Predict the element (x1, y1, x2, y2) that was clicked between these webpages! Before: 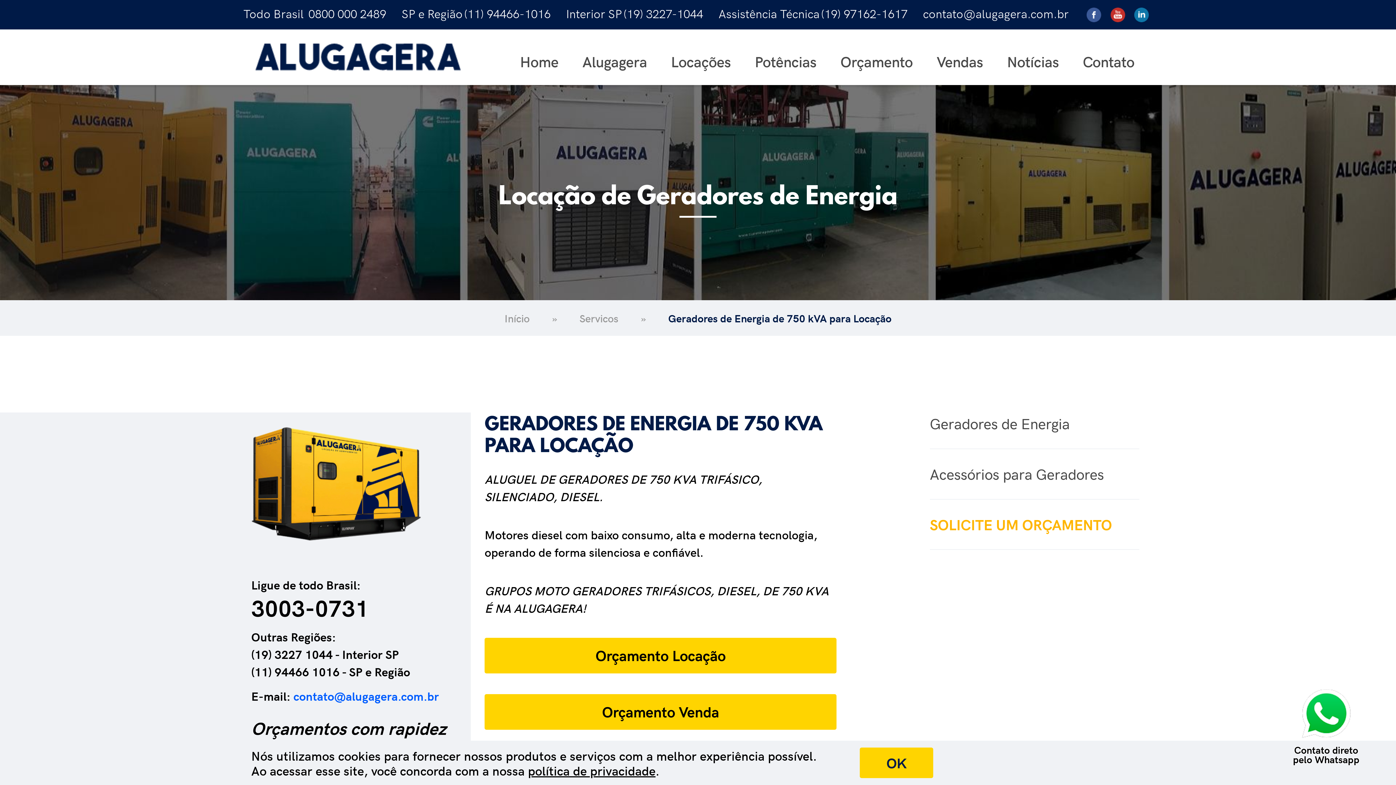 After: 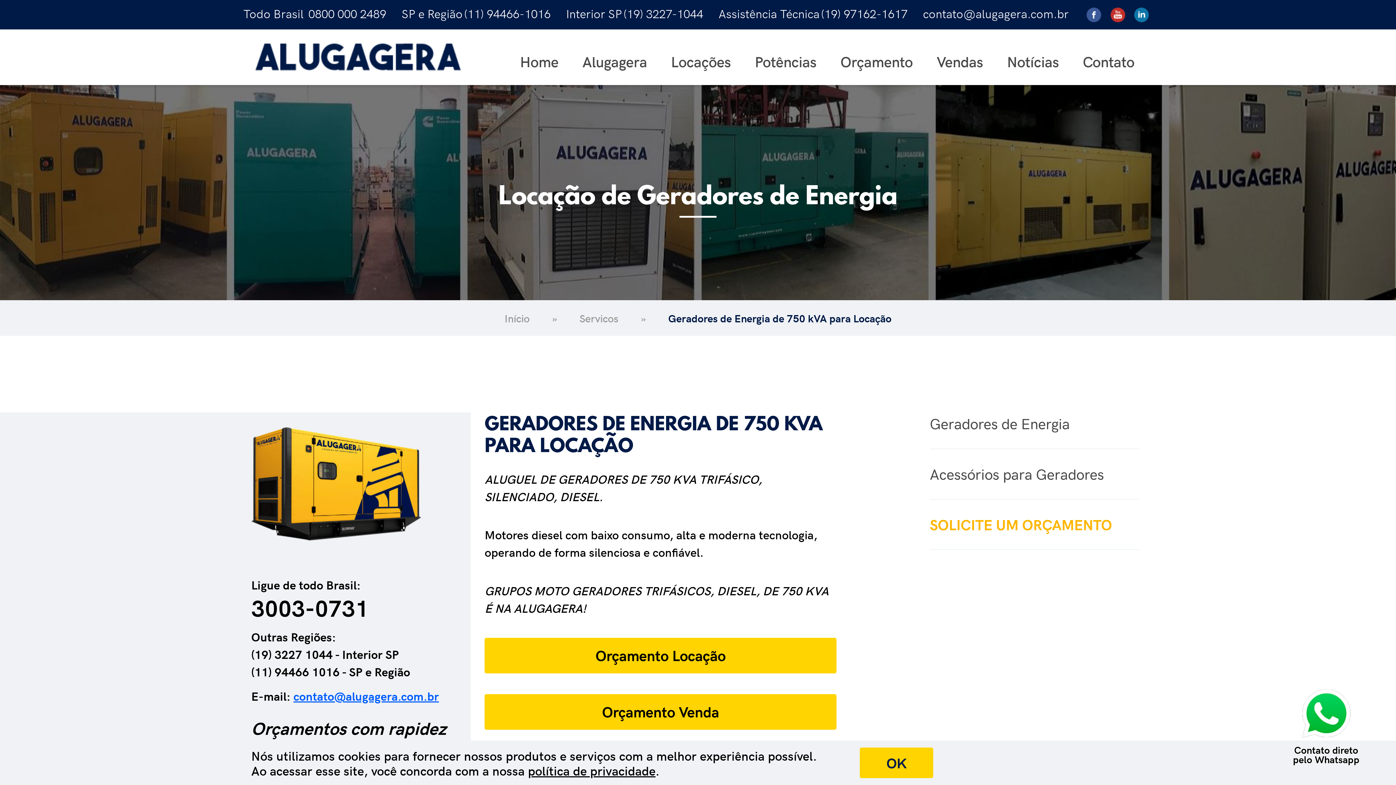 Action: label: contato@alugagera.com.br bbox: (293, 688, 438, 704)